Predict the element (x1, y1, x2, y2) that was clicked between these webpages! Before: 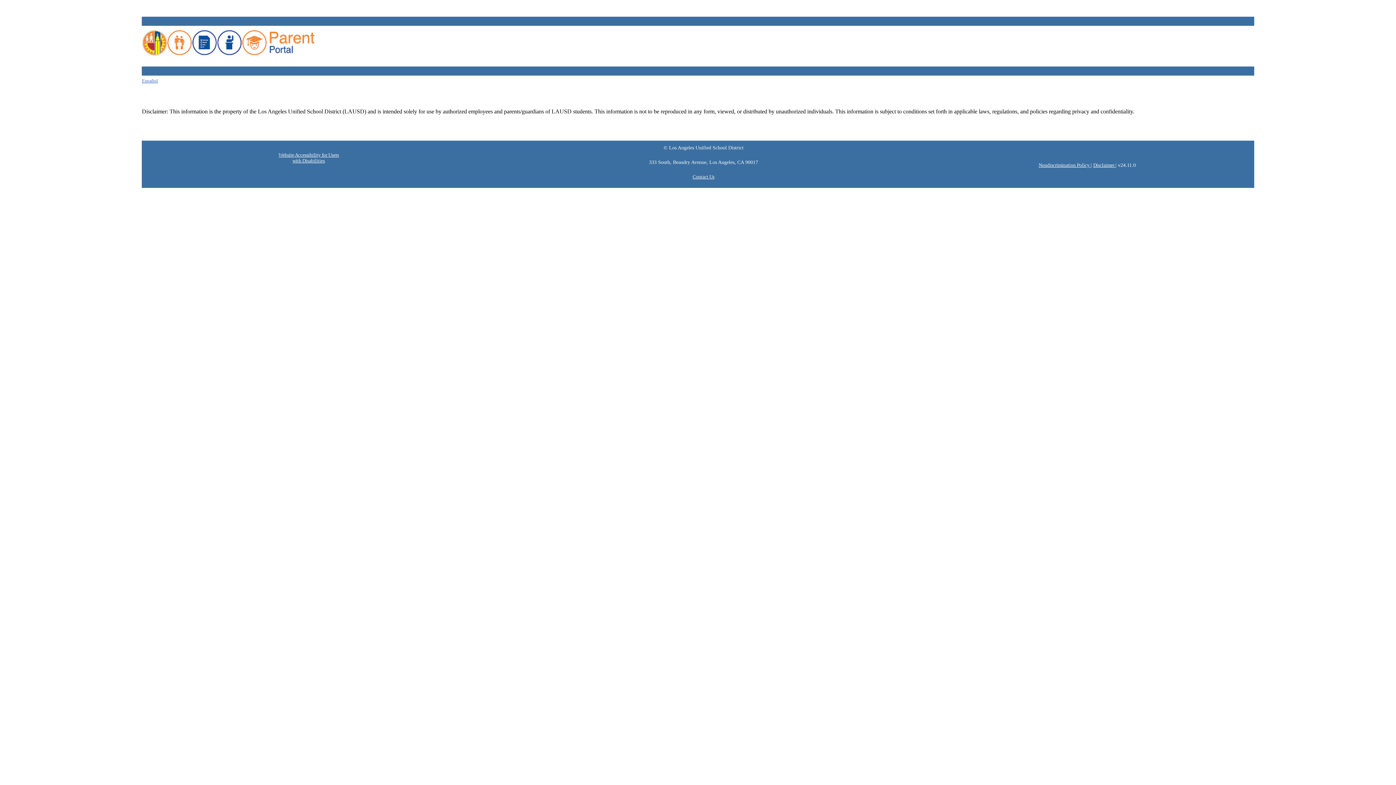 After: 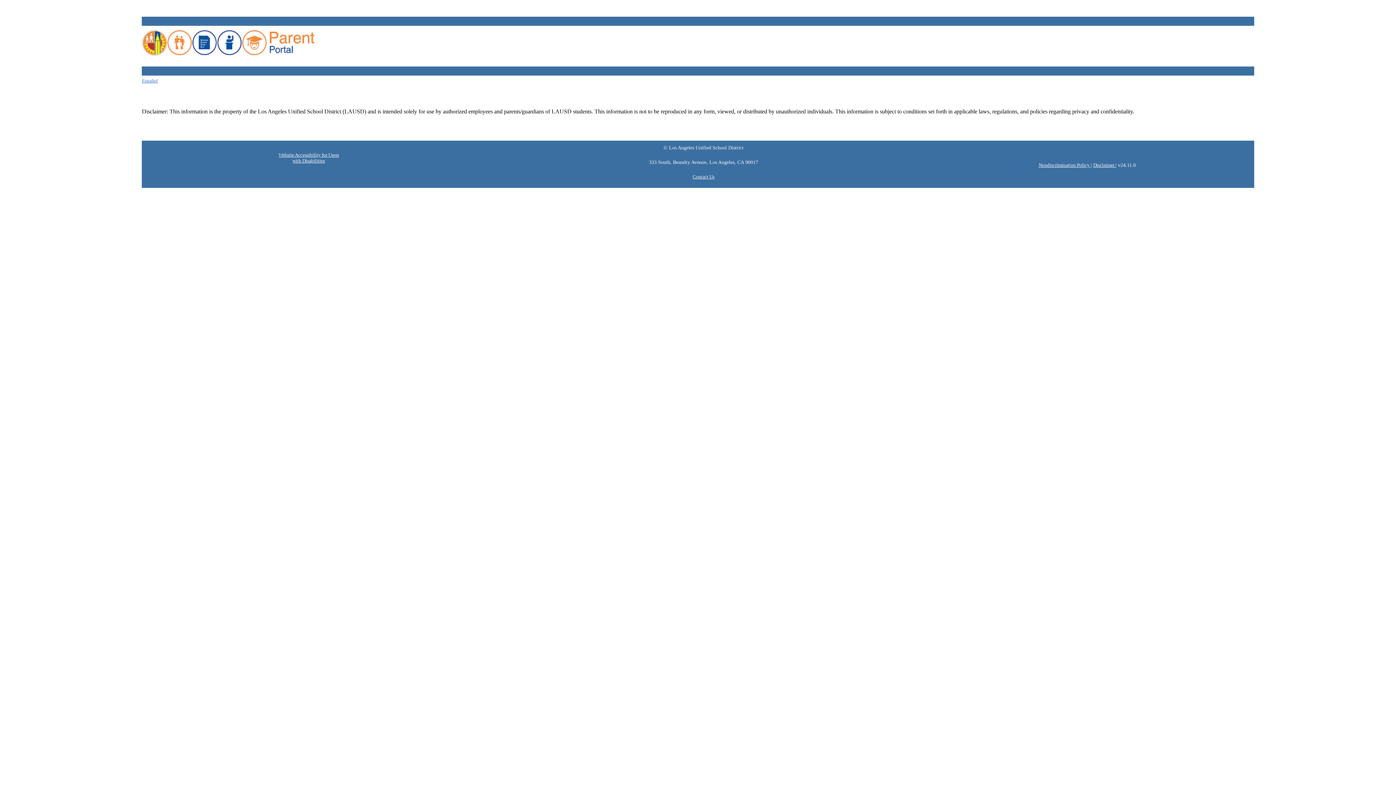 Action: bbox: (278, 152, 339, 163) label: Website Accessibility for Users
with Disabilities